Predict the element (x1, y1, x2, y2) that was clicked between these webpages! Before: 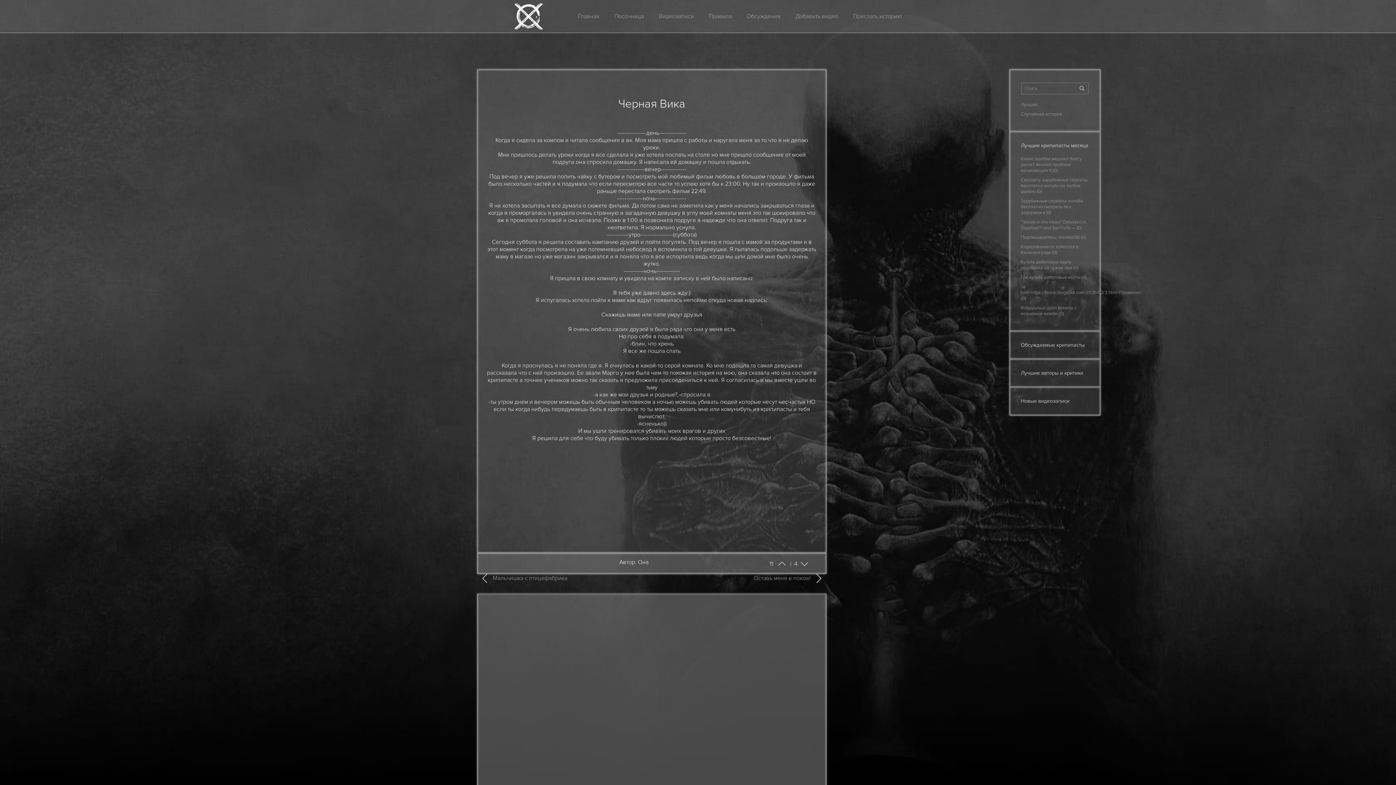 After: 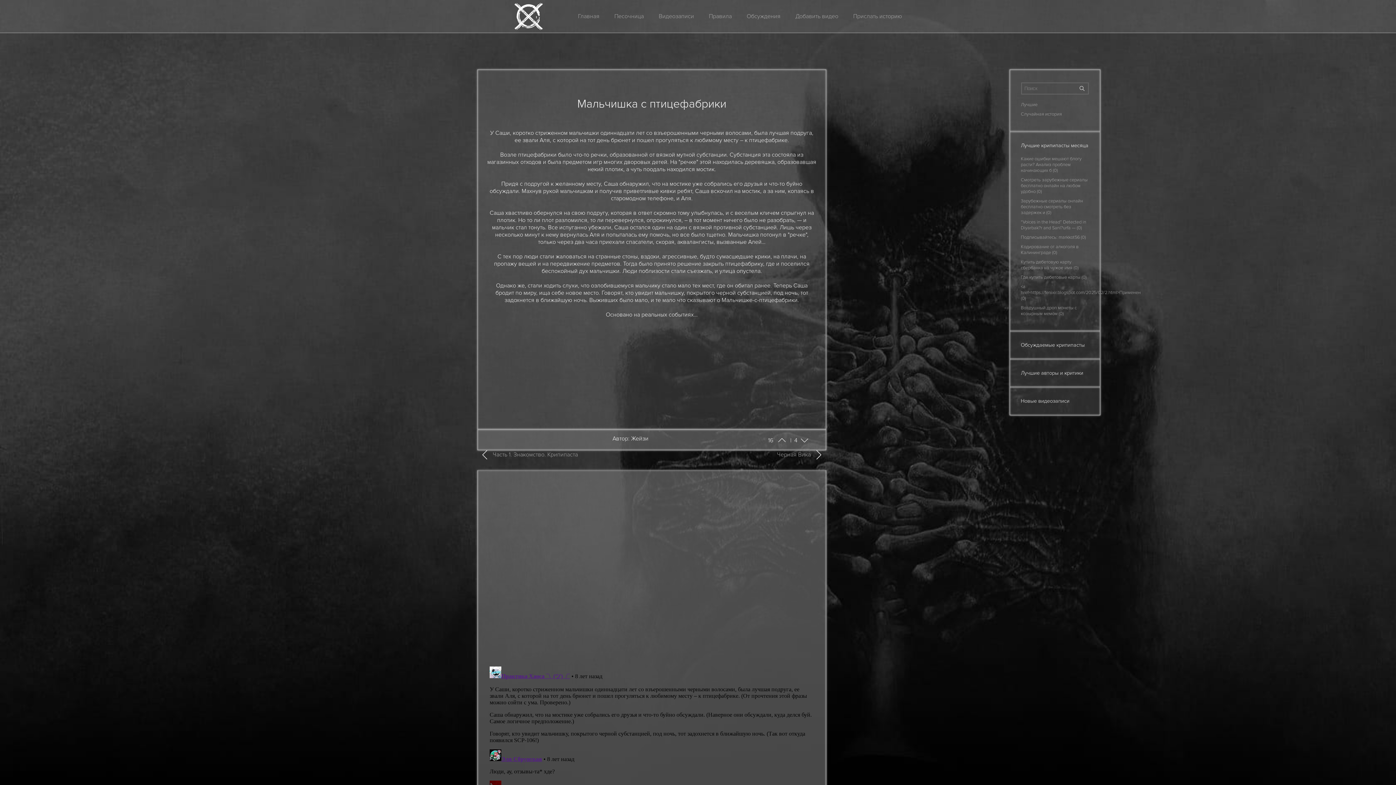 Action: bbox: (480, 574, 567, 582) label: Мальчишка с птицефабрики